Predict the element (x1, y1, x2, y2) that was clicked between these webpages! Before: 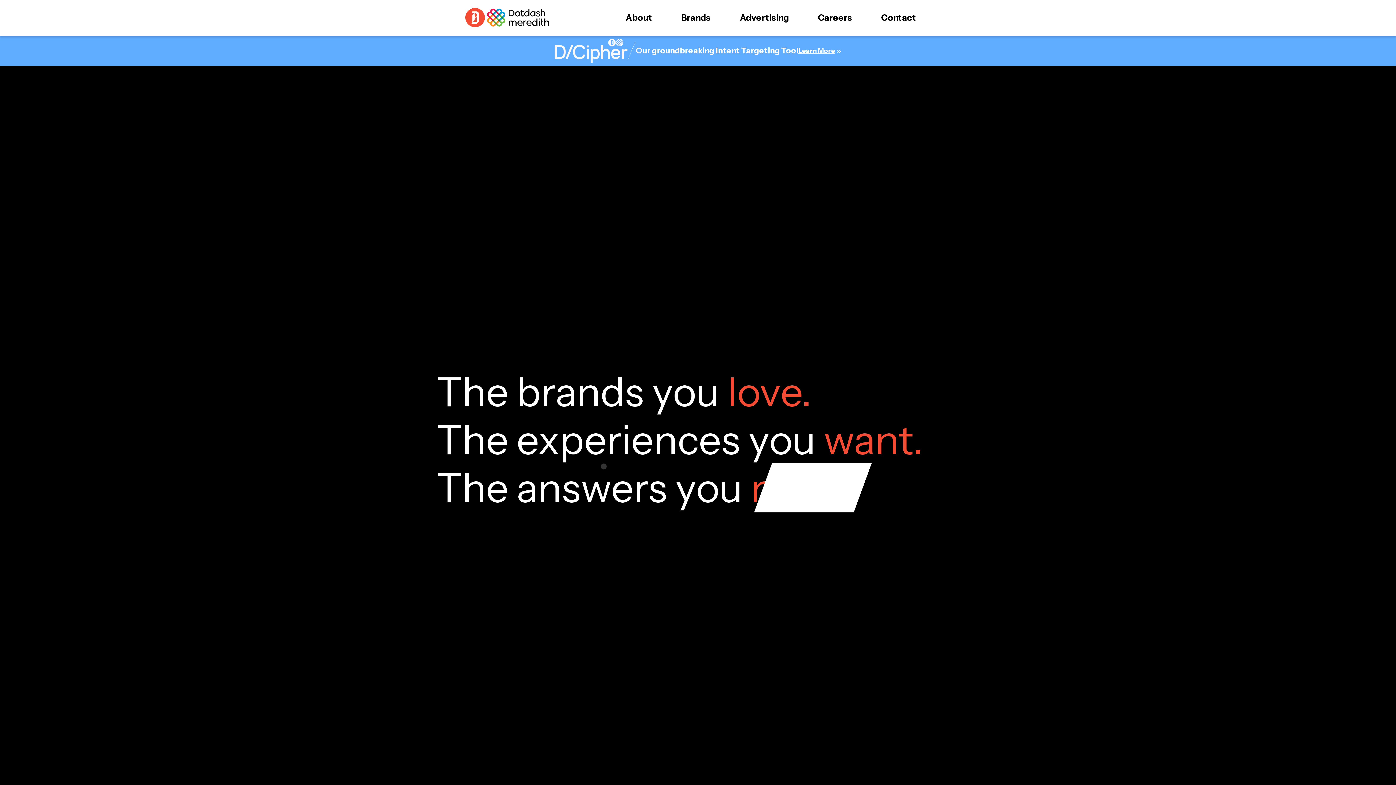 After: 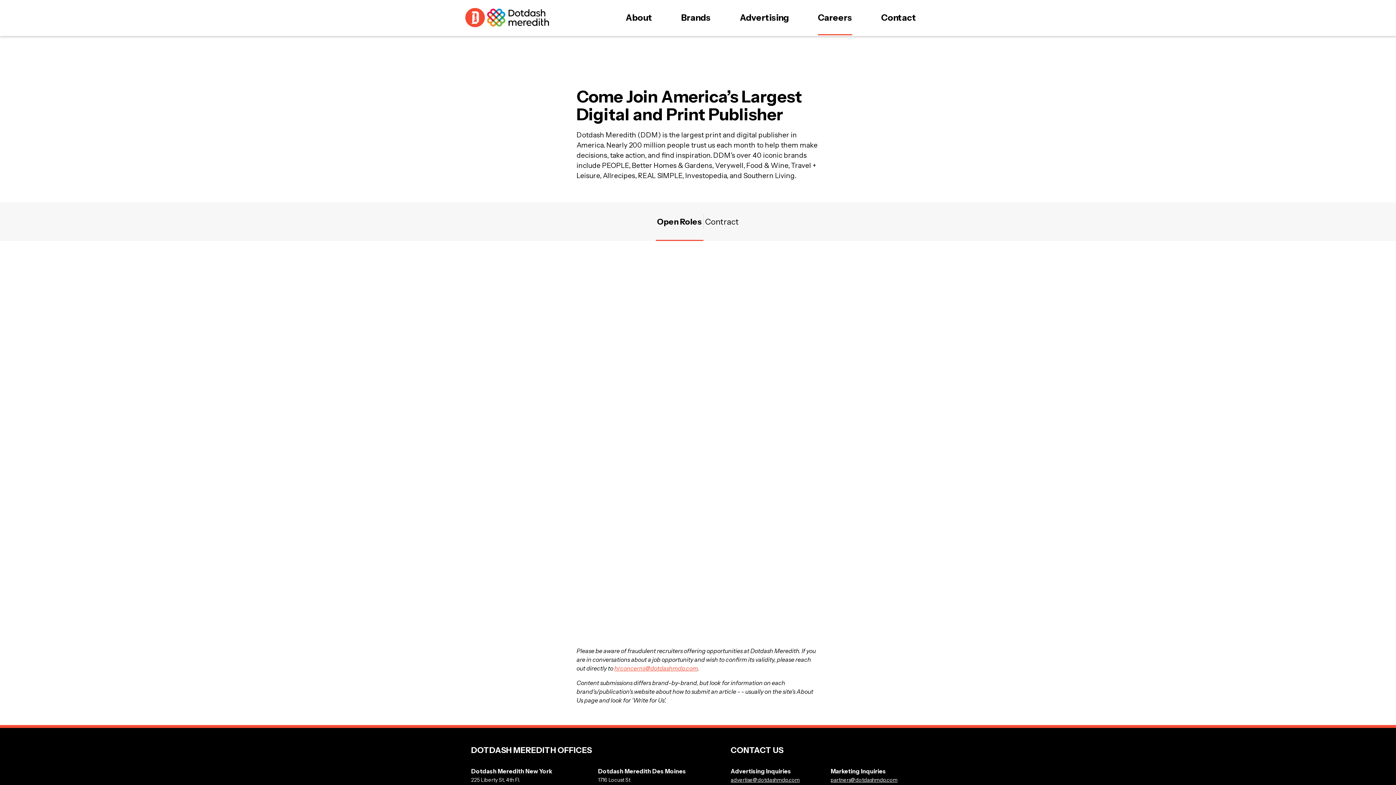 Action: bbox: (818, 0, 852, 36) label: Careers